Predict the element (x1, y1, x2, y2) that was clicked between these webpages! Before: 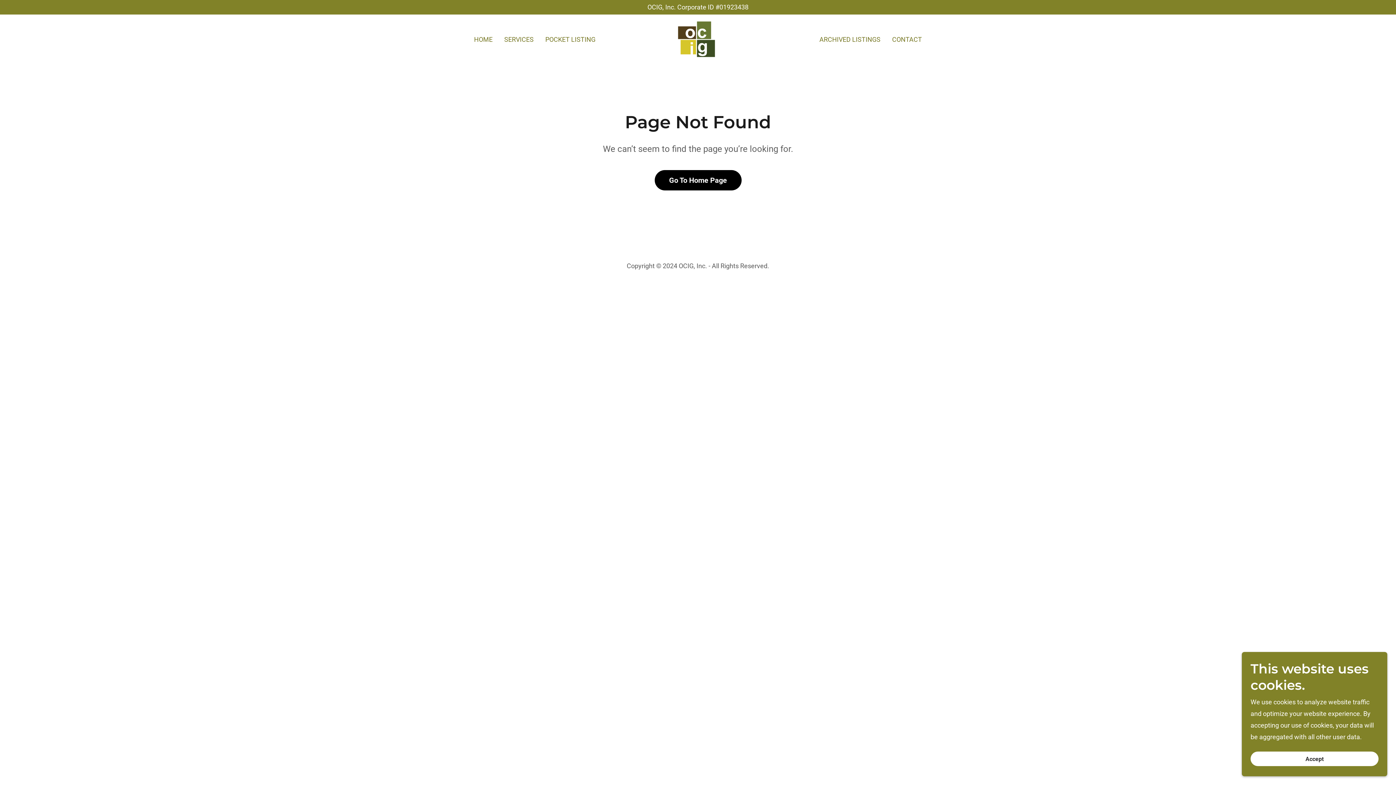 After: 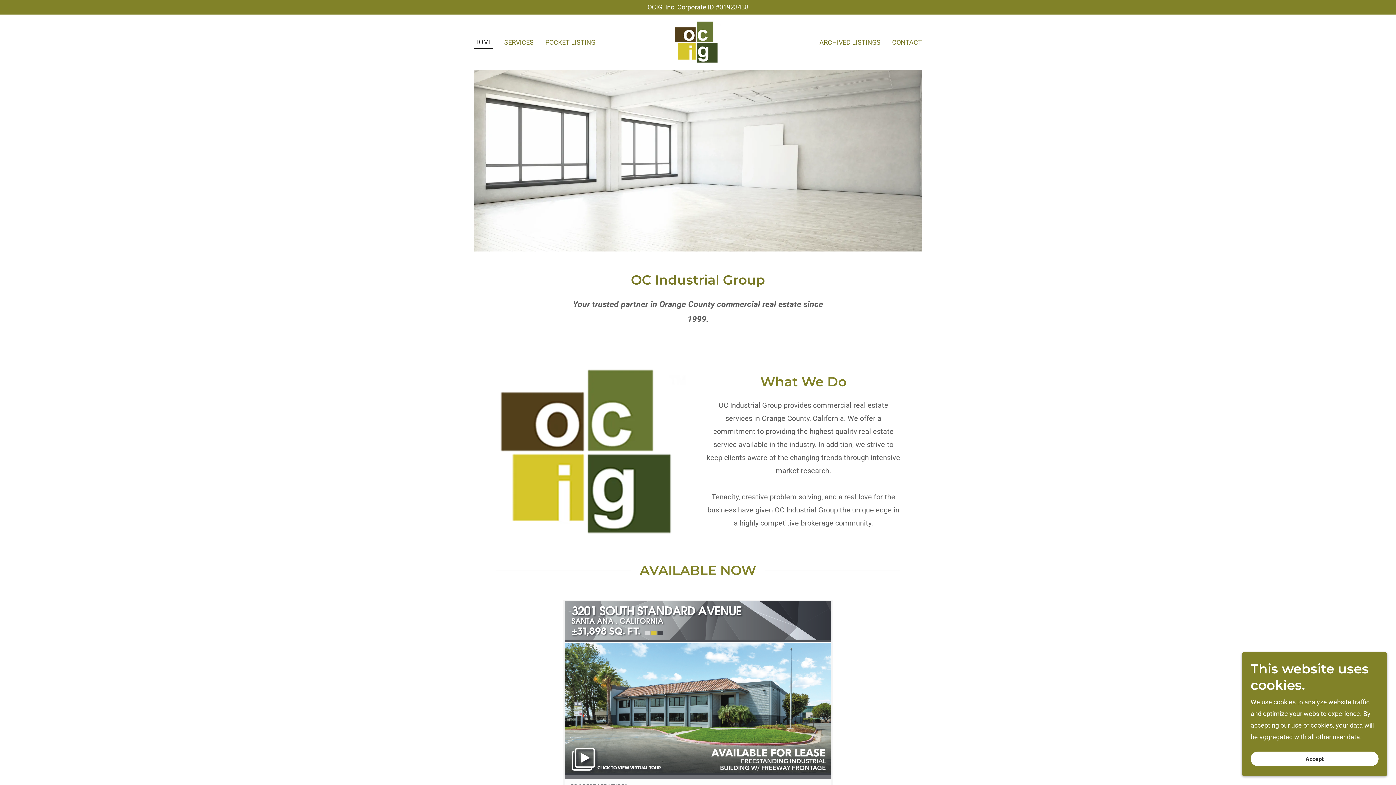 Action: bbox: (472, 33, 494, 45) label: HOME